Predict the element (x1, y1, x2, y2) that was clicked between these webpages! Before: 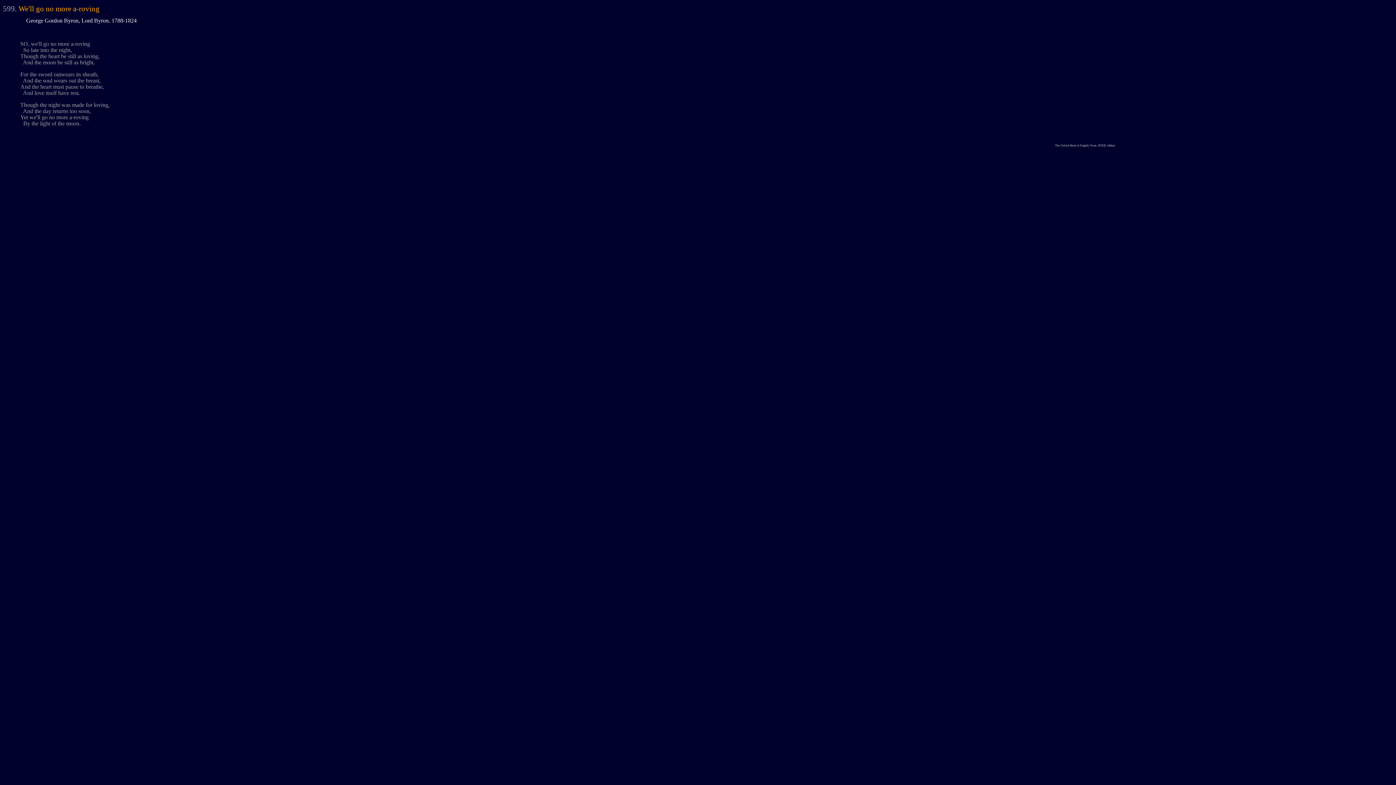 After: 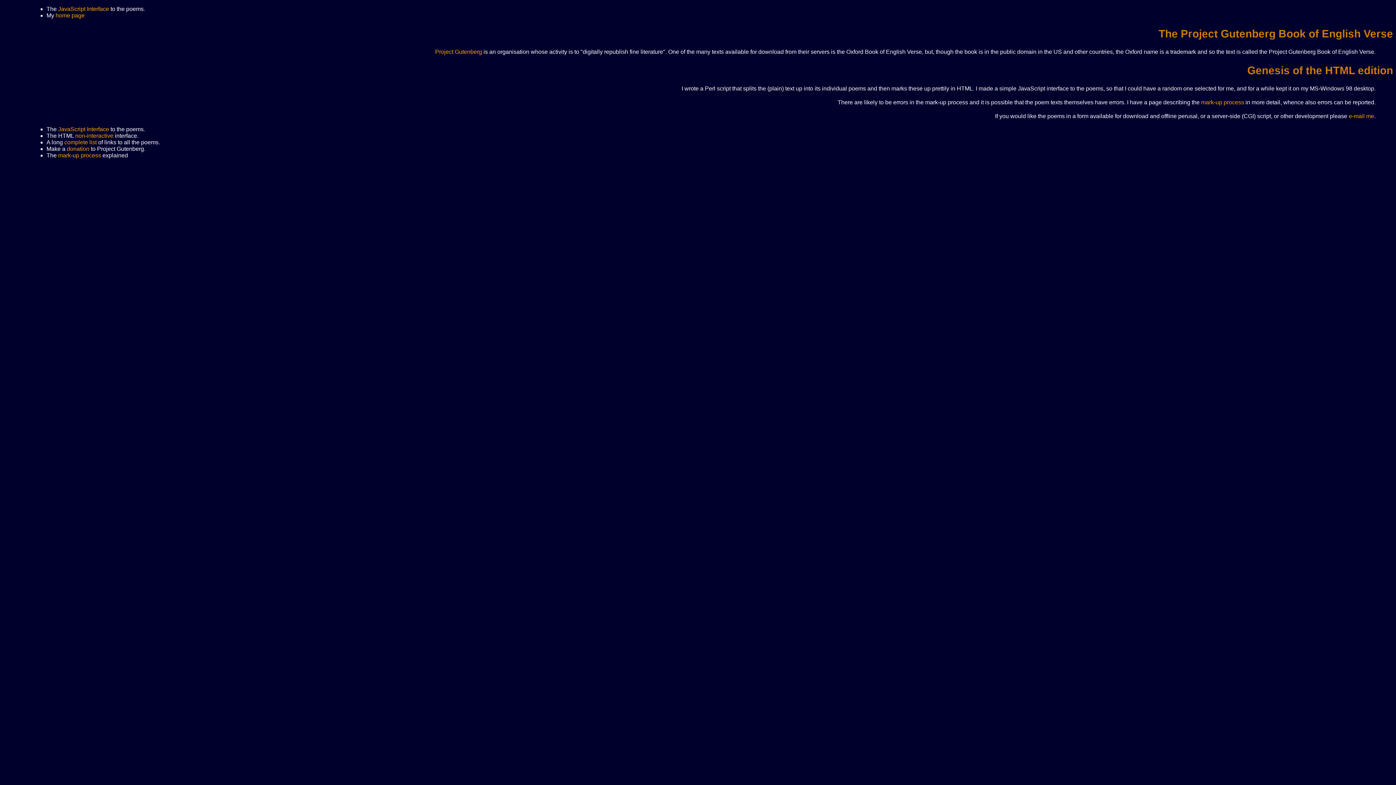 Action: bbox: (1055, 144, 1115, 147) label: The Oxford Book of English Verse, HTML edition